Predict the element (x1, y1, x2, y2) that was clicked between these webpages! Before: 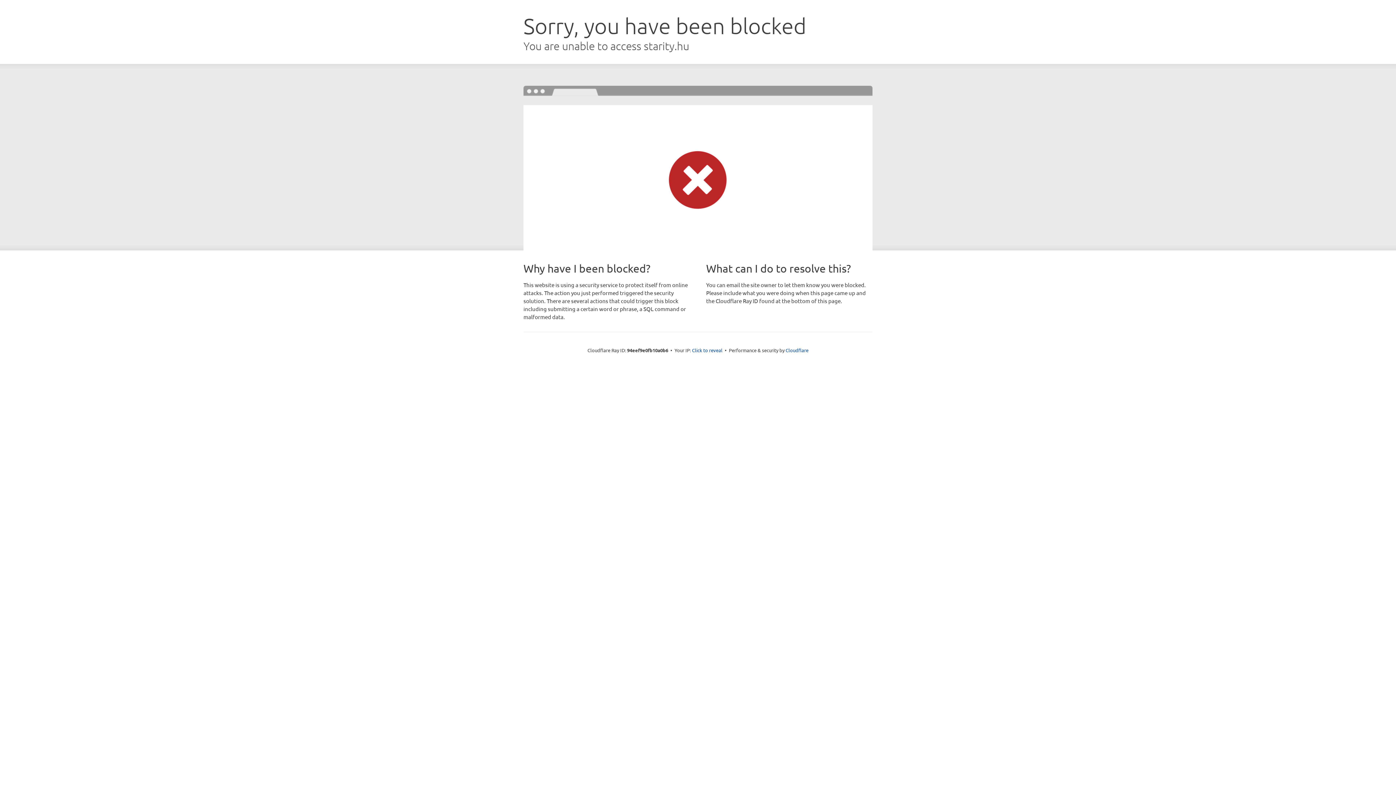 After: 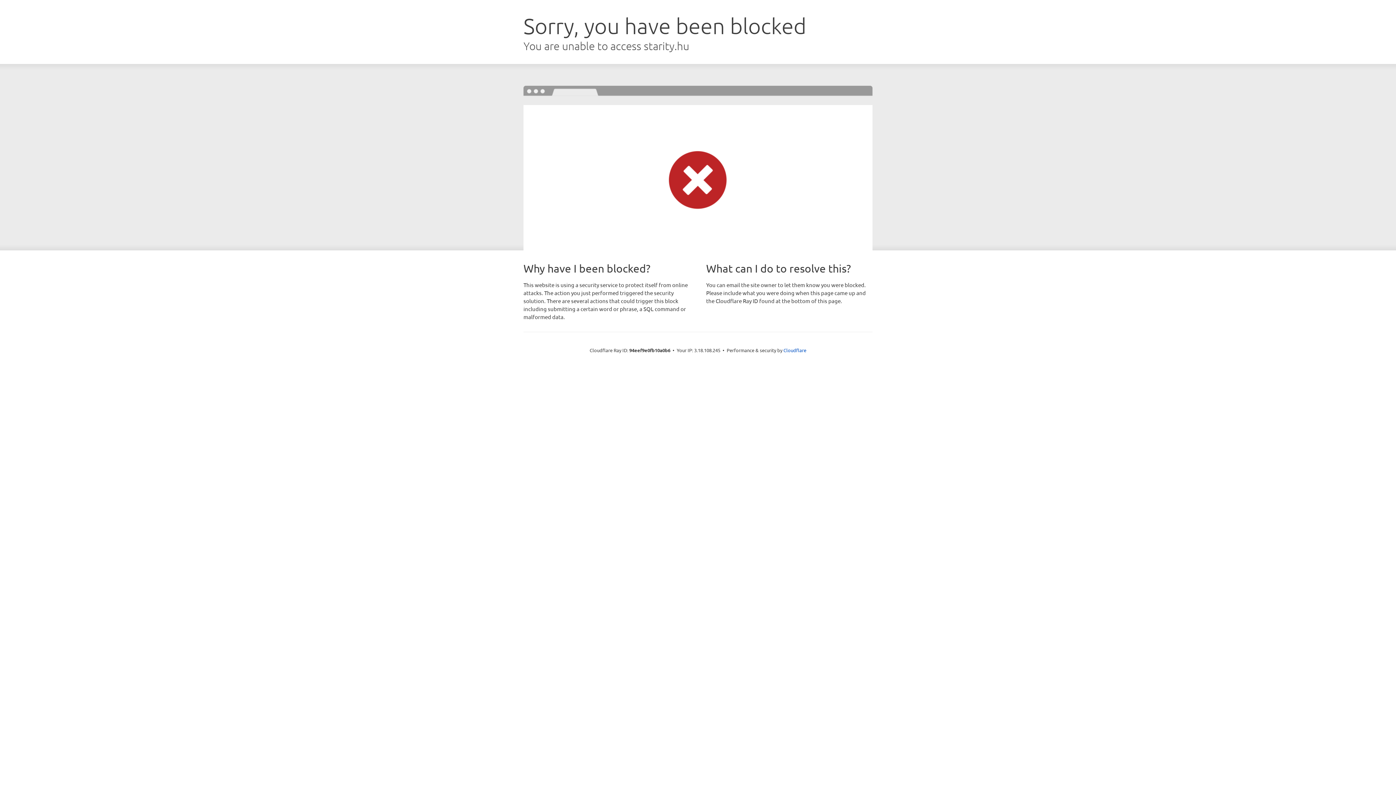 Action: bbox: (692, 346, 722, 353) label: Click to reveal